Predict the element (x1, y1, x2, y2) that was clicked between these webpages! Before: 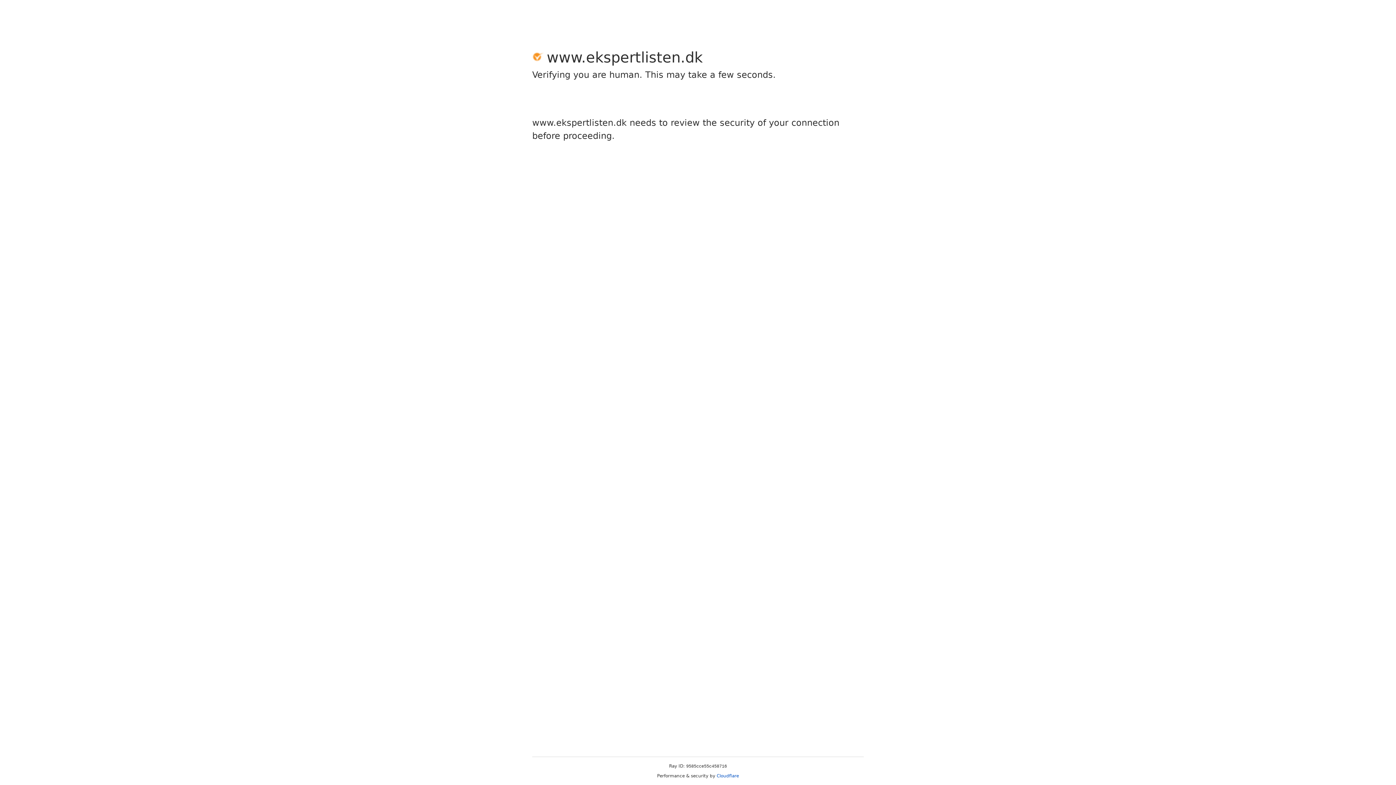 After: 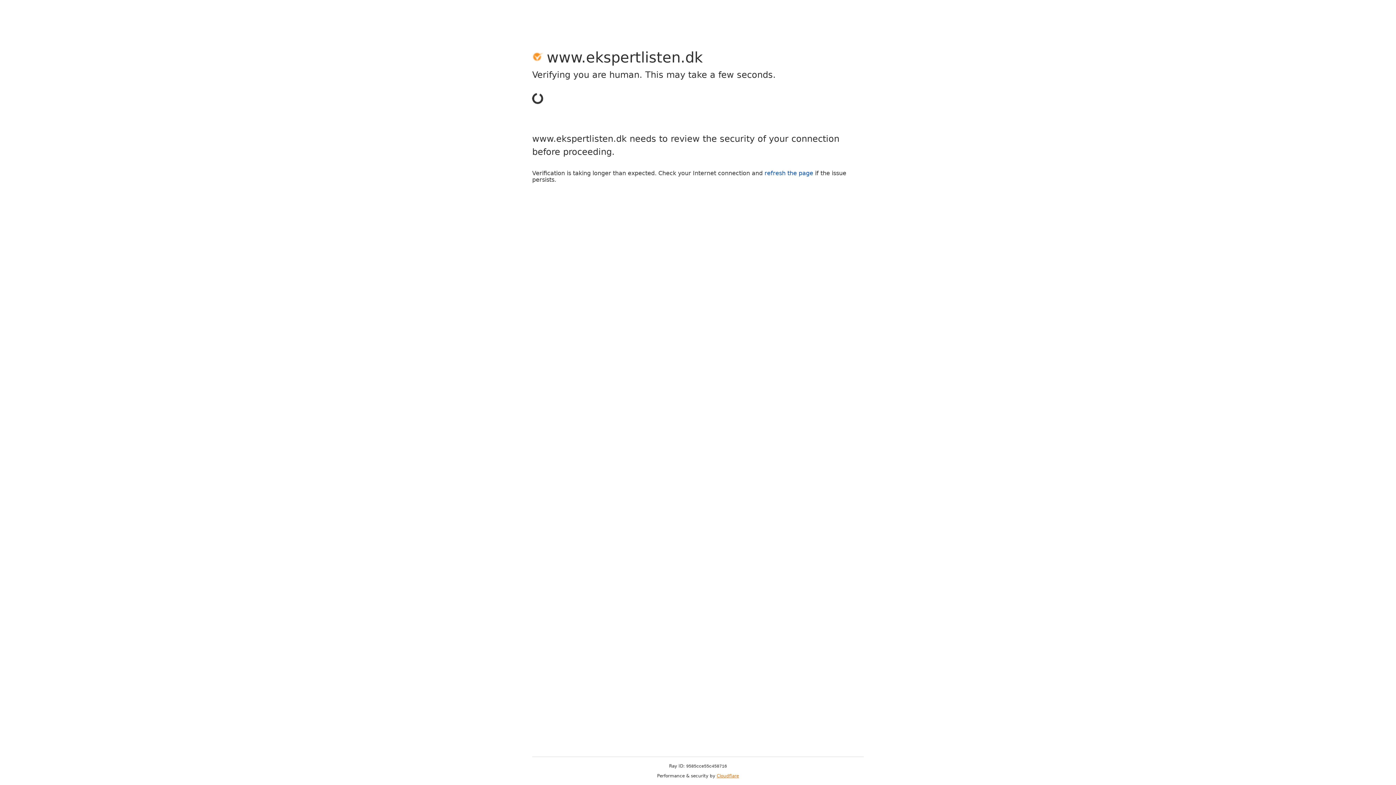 Action: bbox: (716, 773, 739, 778) label: Cloudflare